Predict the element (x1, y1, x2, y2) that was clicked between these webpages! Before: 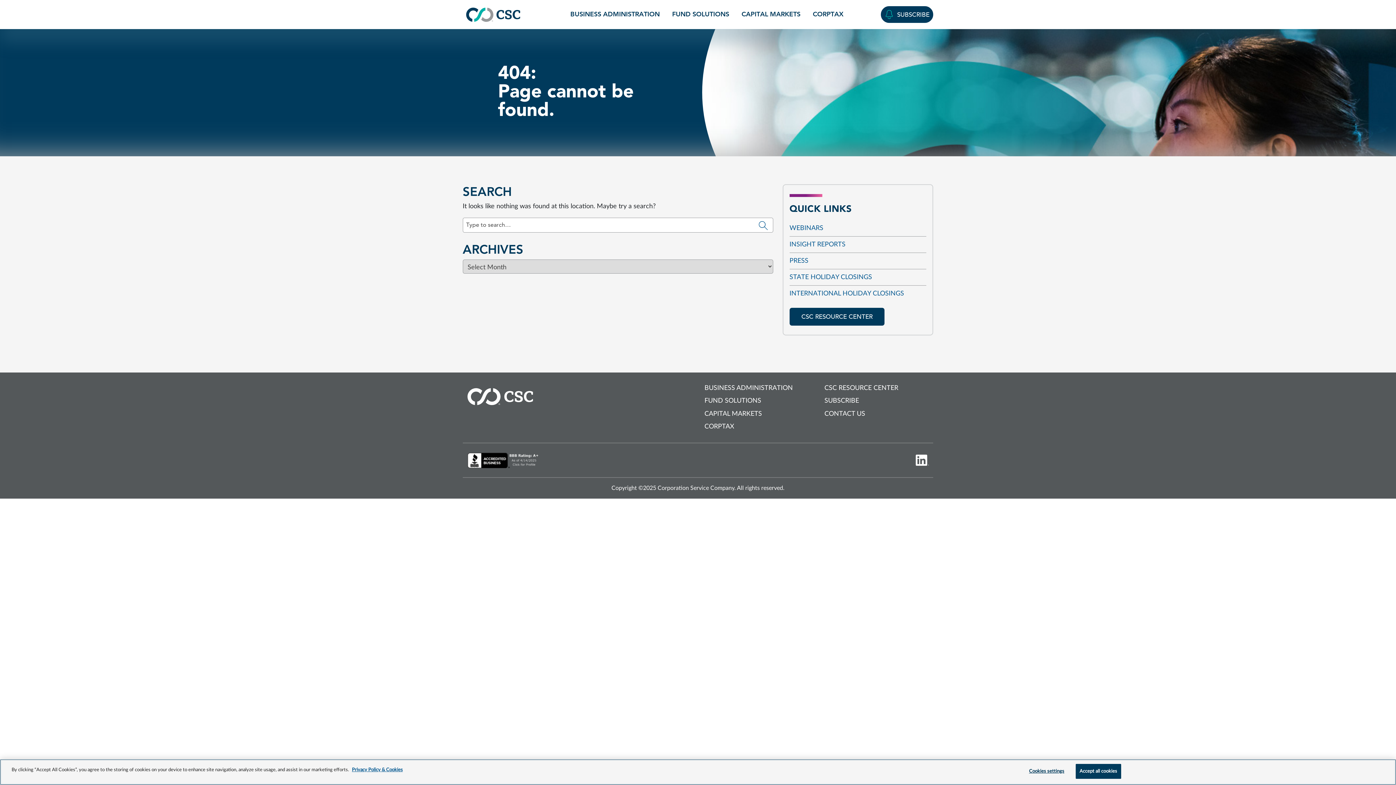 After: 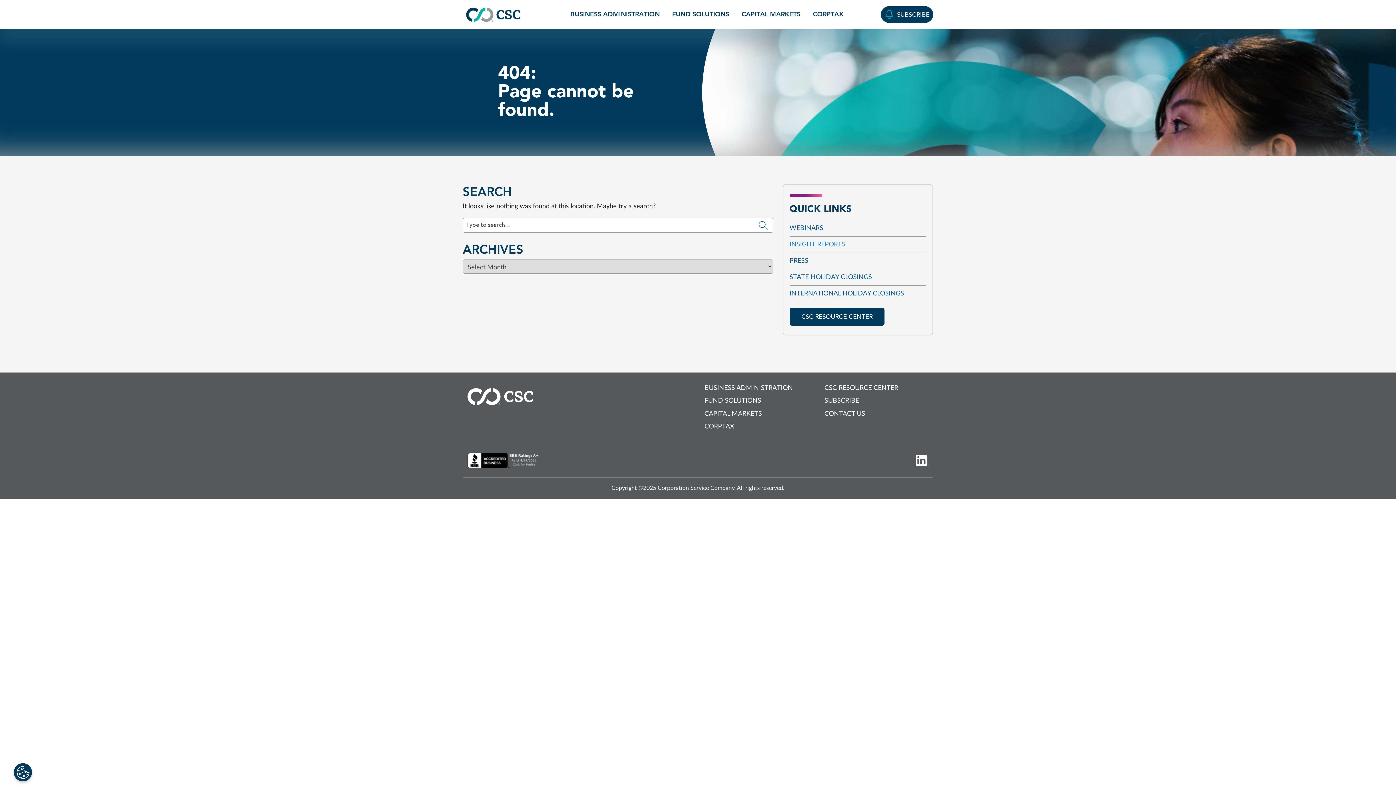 Action: bbox: (789, 241, 845, 247) label: INSIGHT REPORTS